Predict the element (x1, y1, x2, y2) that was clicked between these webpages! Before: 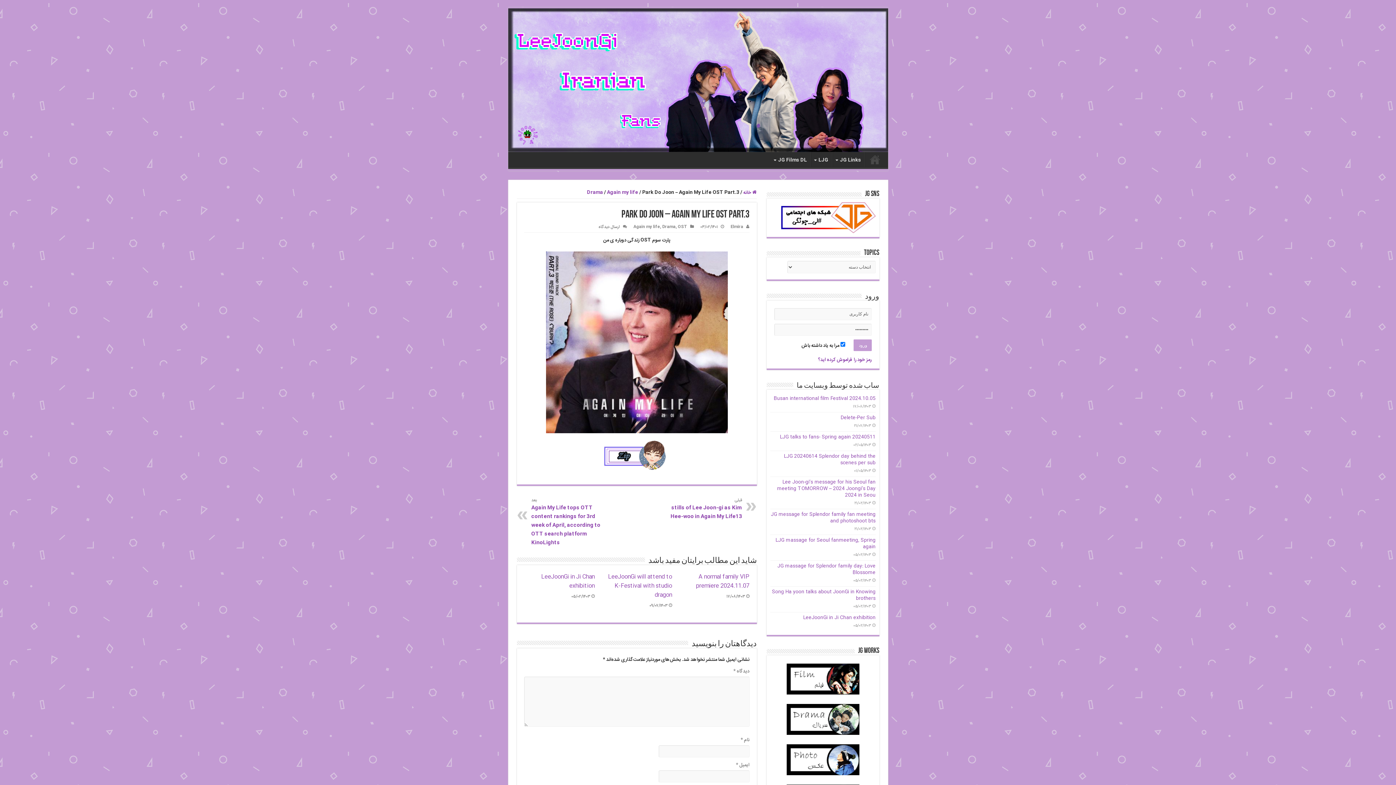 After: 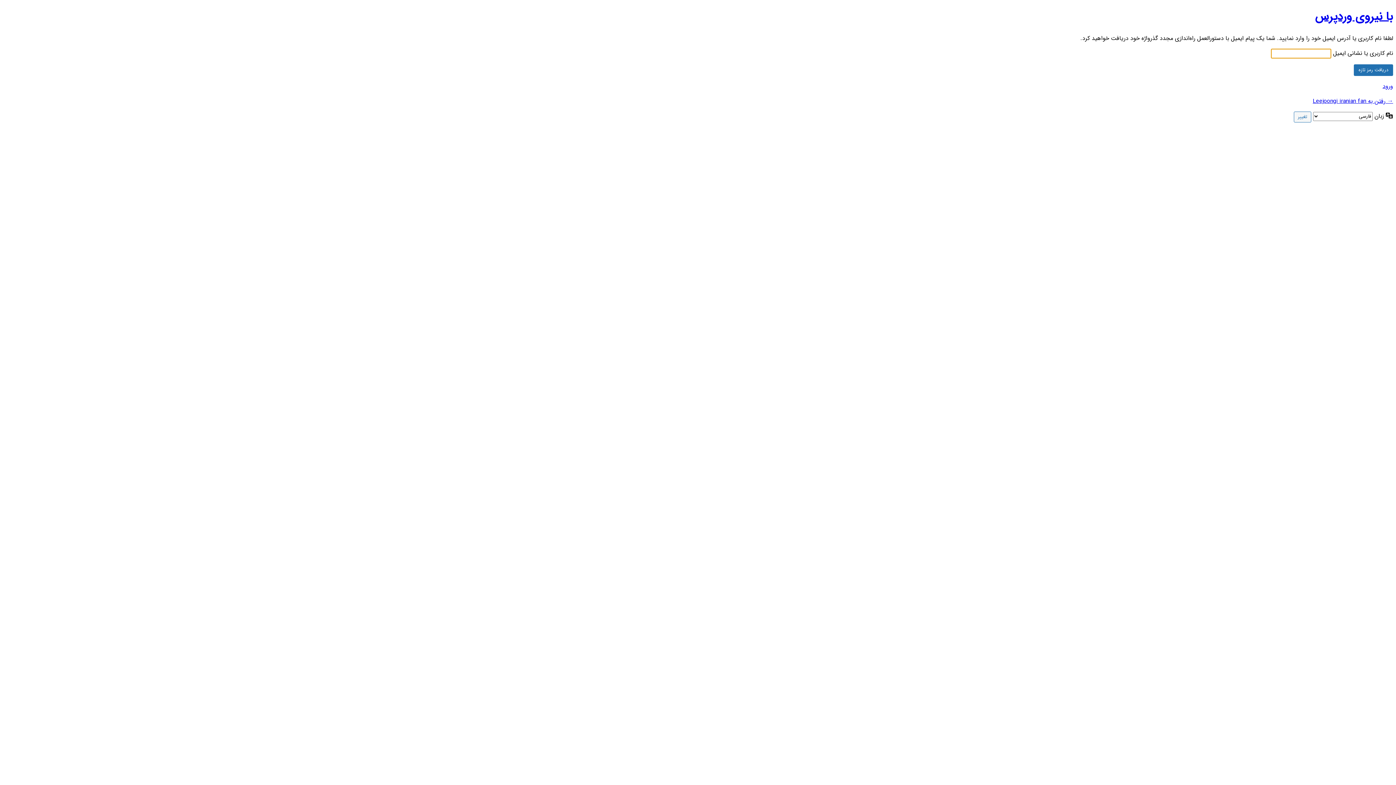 Action: label: رمز خود را فراموش کرده اید؟ bbox: (818, 355, 871, 363)